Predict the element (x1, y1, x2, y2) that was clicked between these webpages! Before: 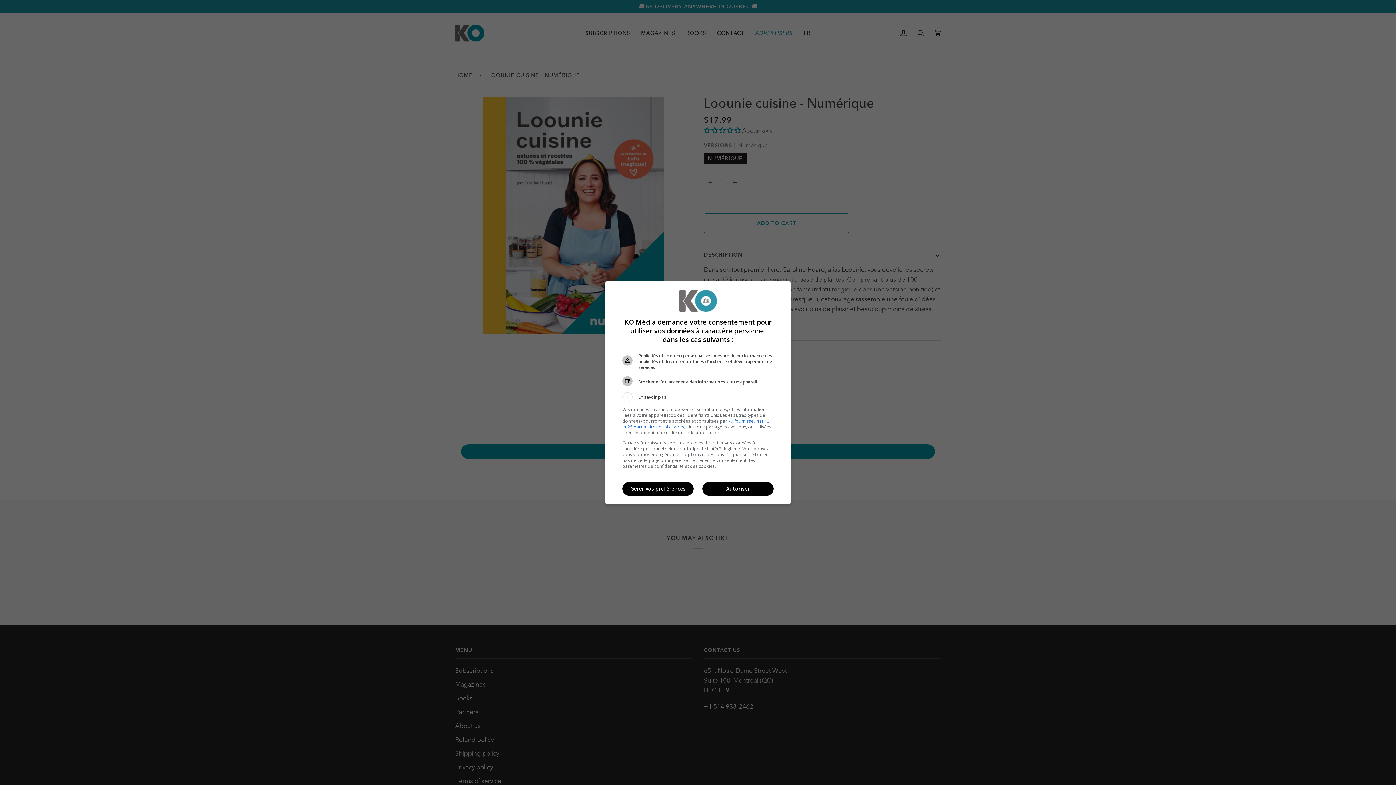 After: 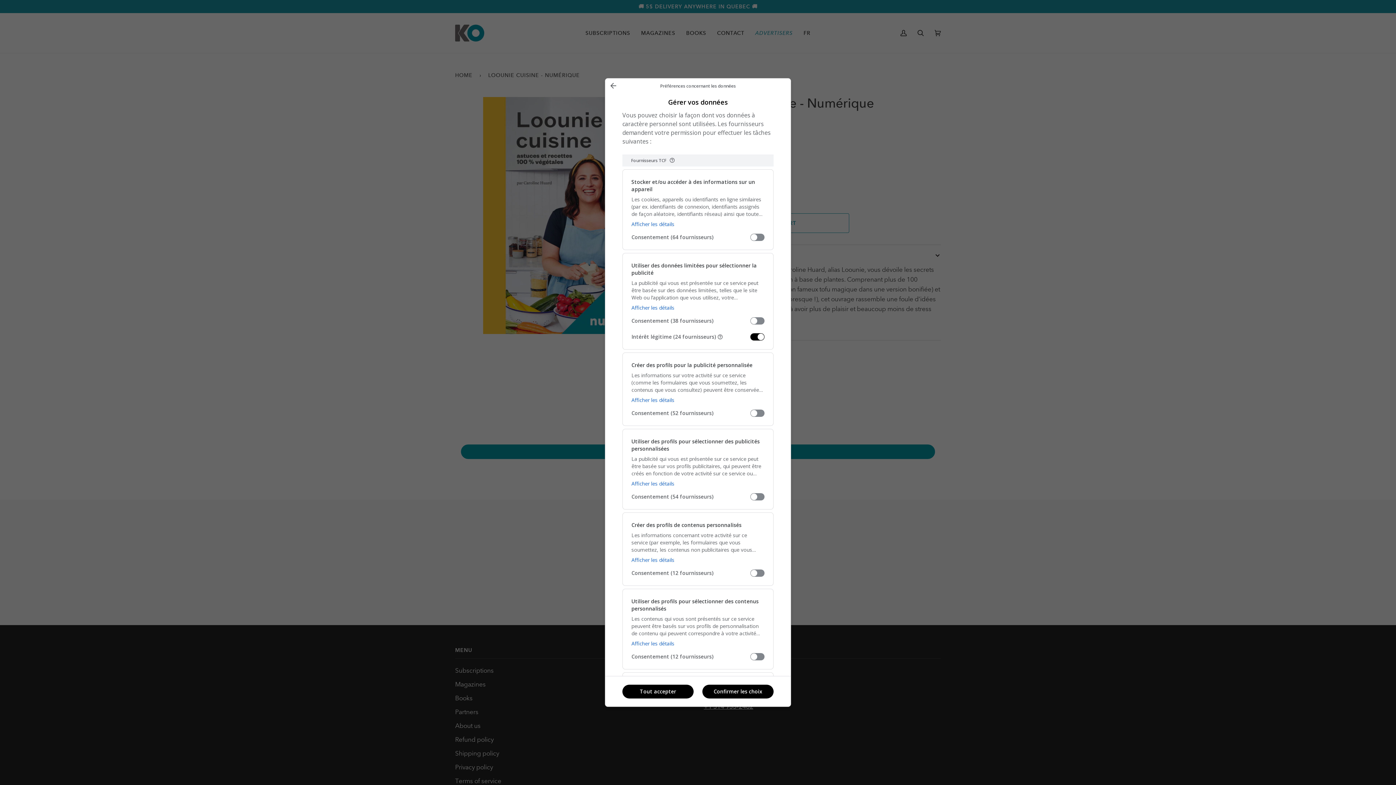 Action: bbox: (622, 482, 693, 496) label: Gérer vos préférences